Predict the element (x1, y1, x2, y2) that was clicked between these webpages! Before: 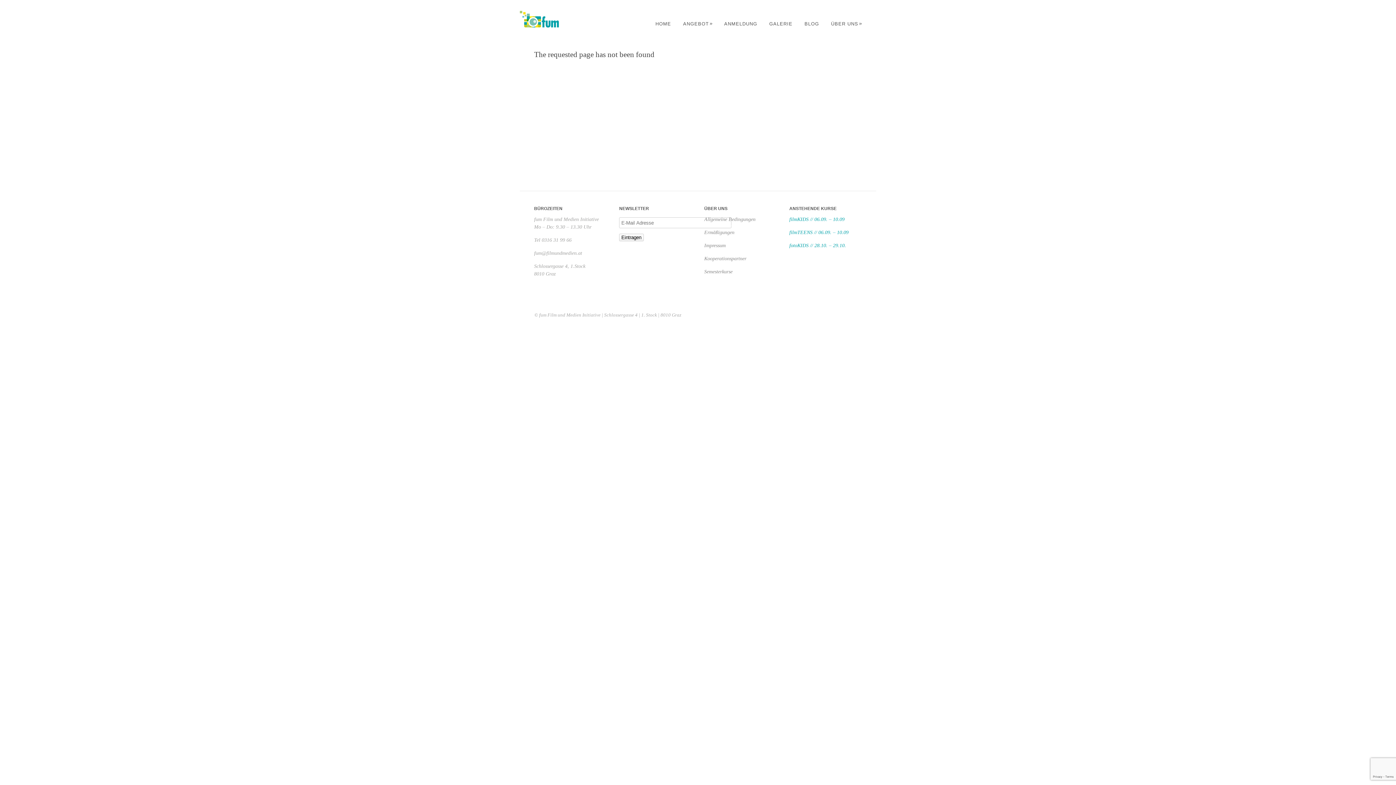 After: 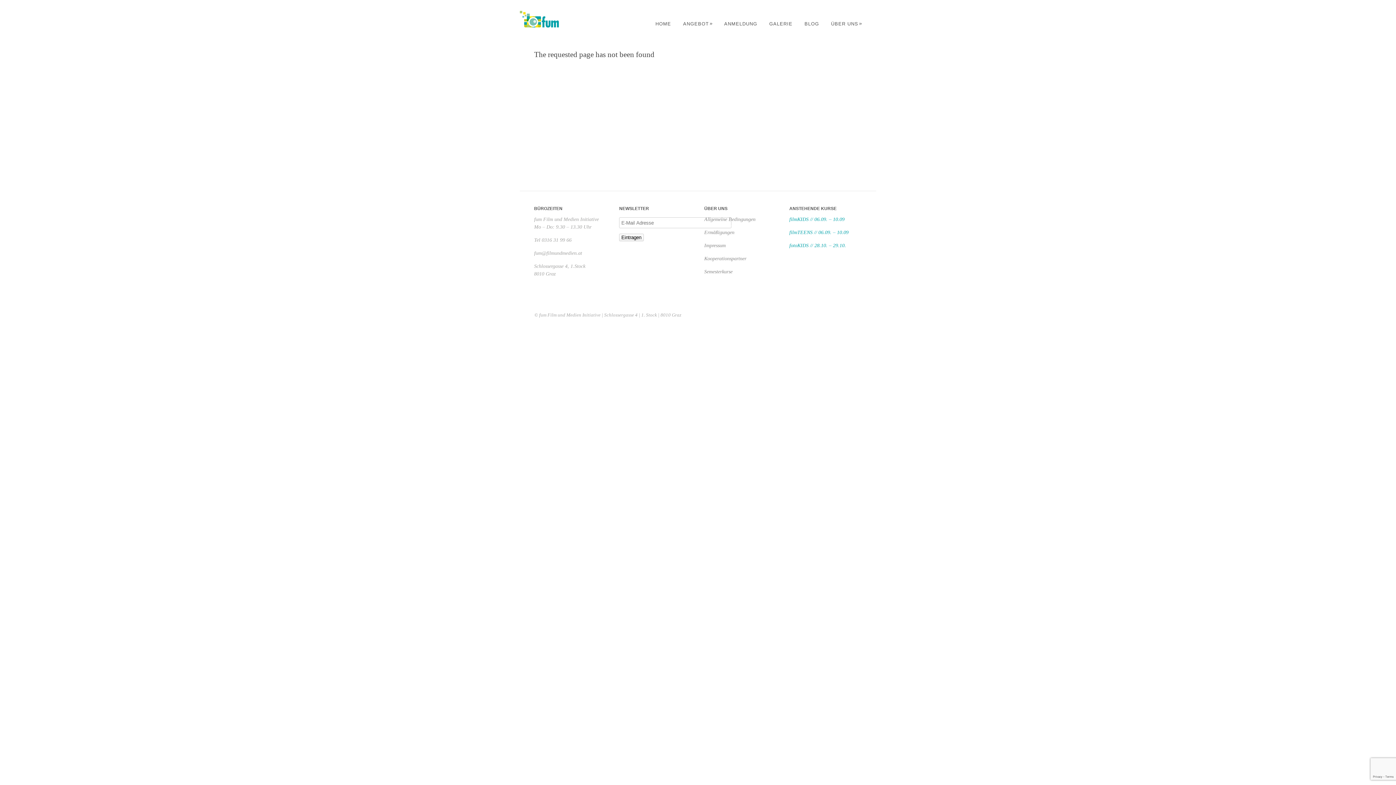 Action: bbox: (704, 243, 725, 248) label: Impressum